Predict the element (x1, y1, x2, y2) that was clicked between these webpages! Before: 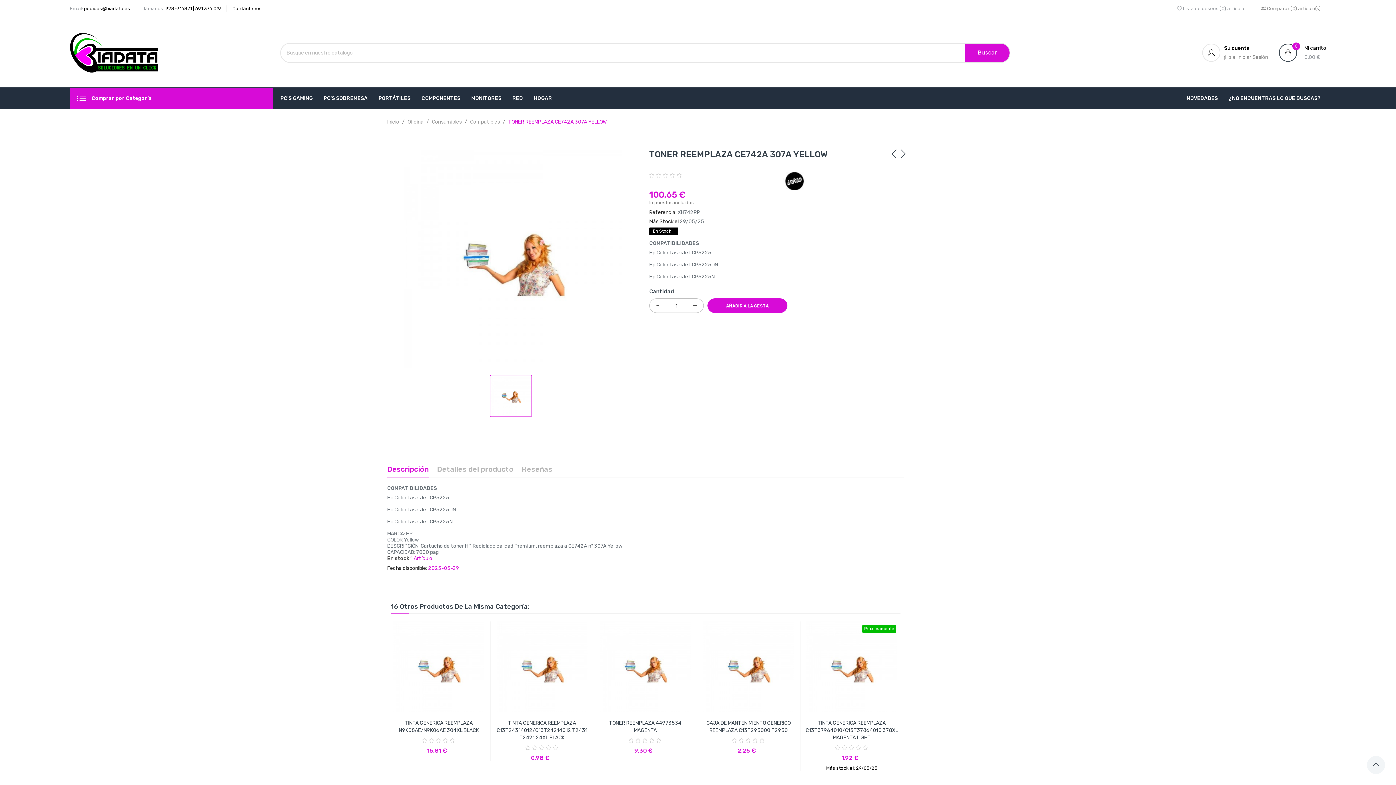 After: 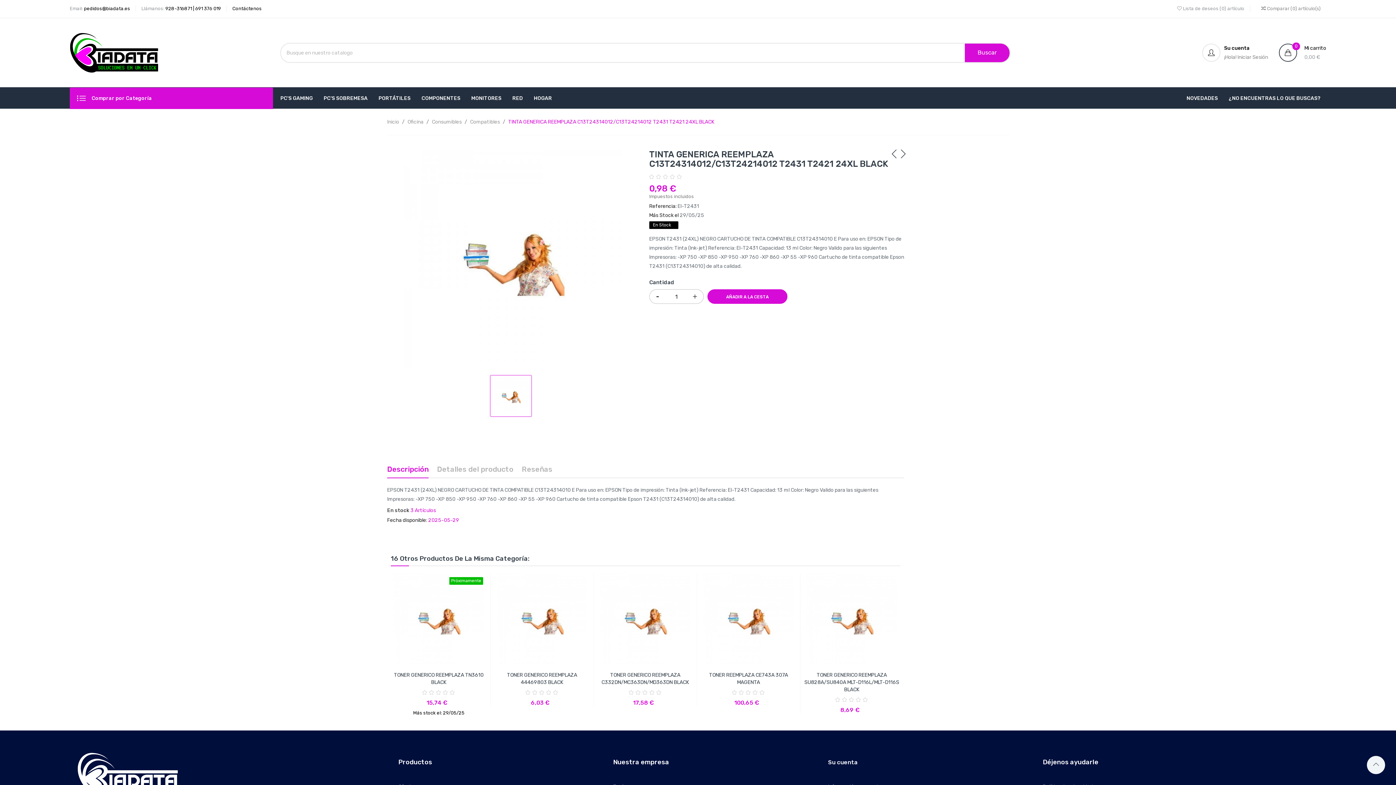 Action: bbox: (494, 621, 590, 712)